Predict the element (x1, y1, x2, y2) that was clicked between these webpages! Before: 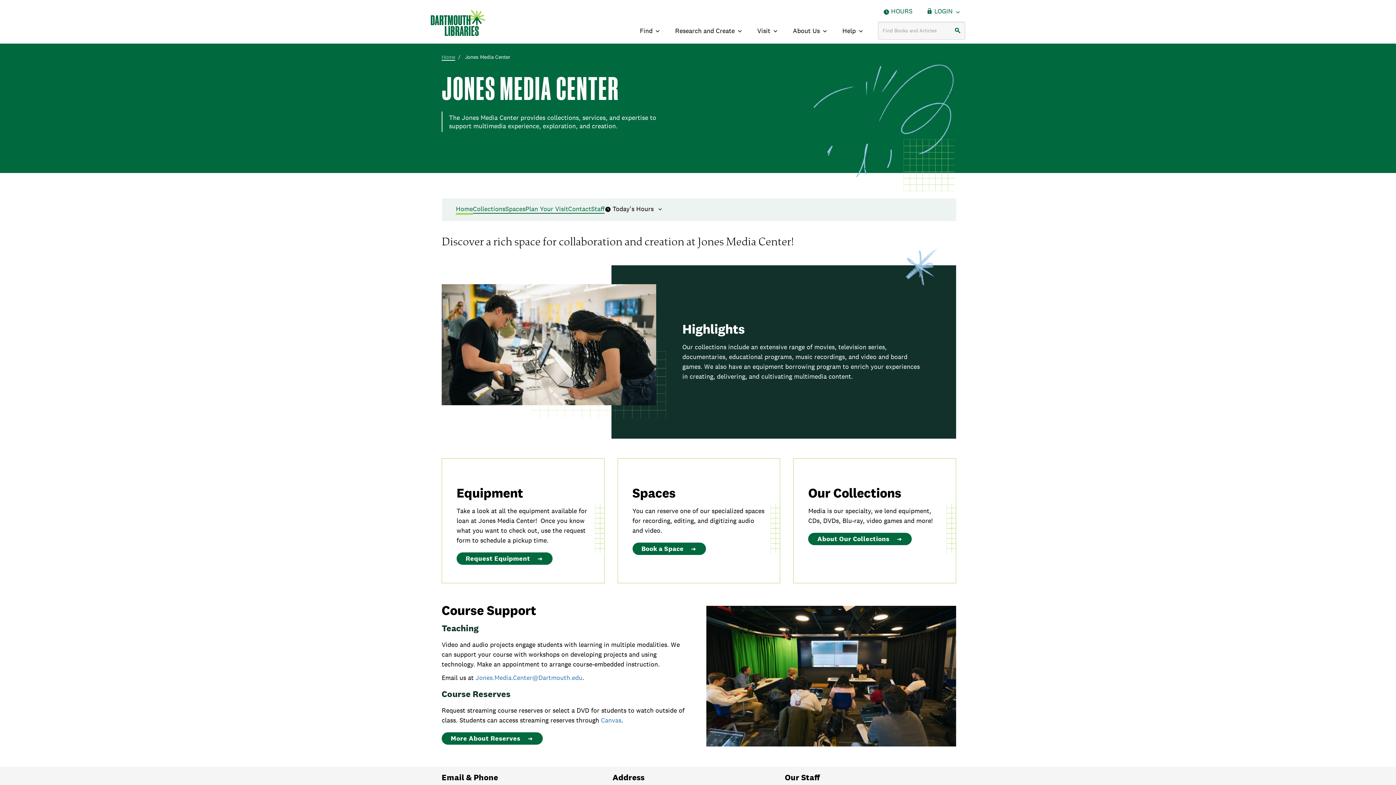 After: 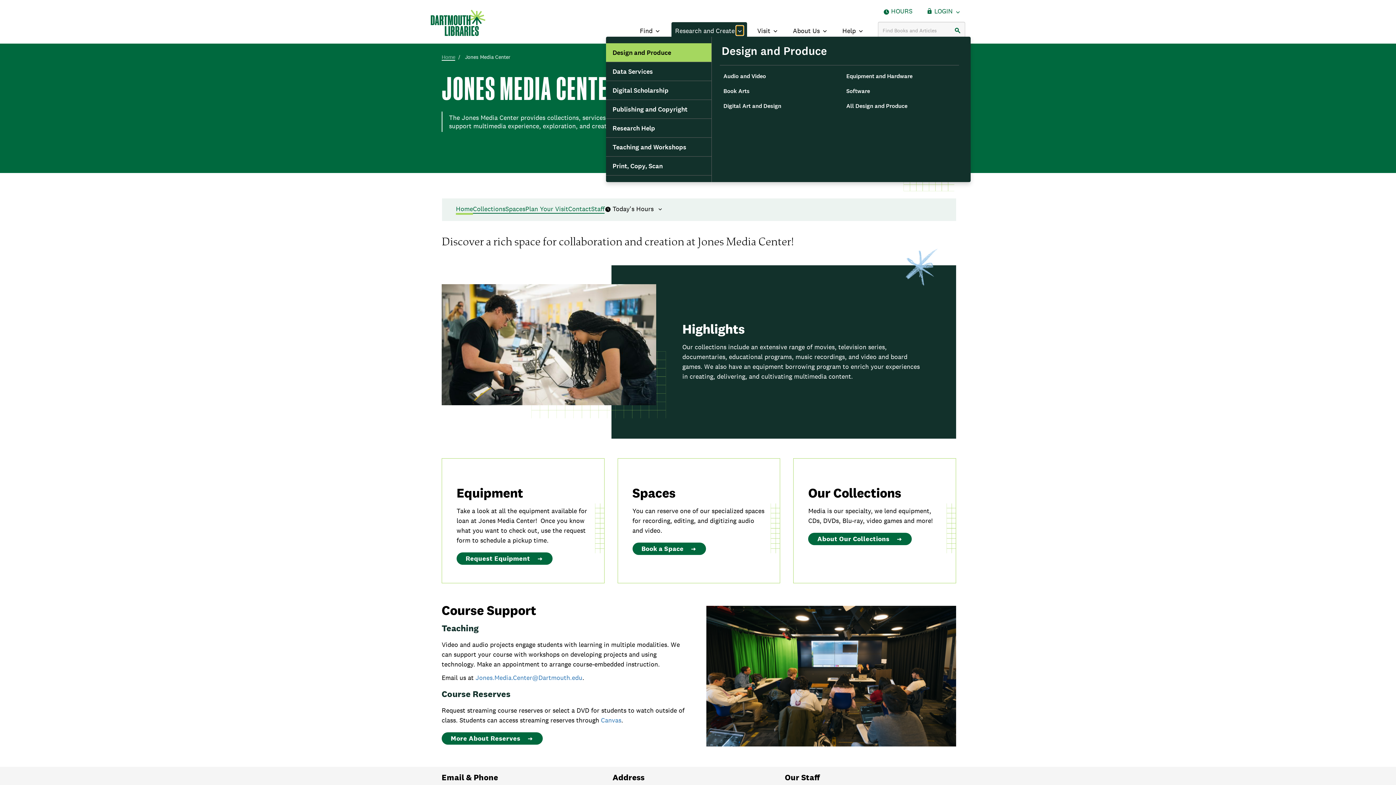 Action: bbox: (736, 25, 743, 35) label: Open menu